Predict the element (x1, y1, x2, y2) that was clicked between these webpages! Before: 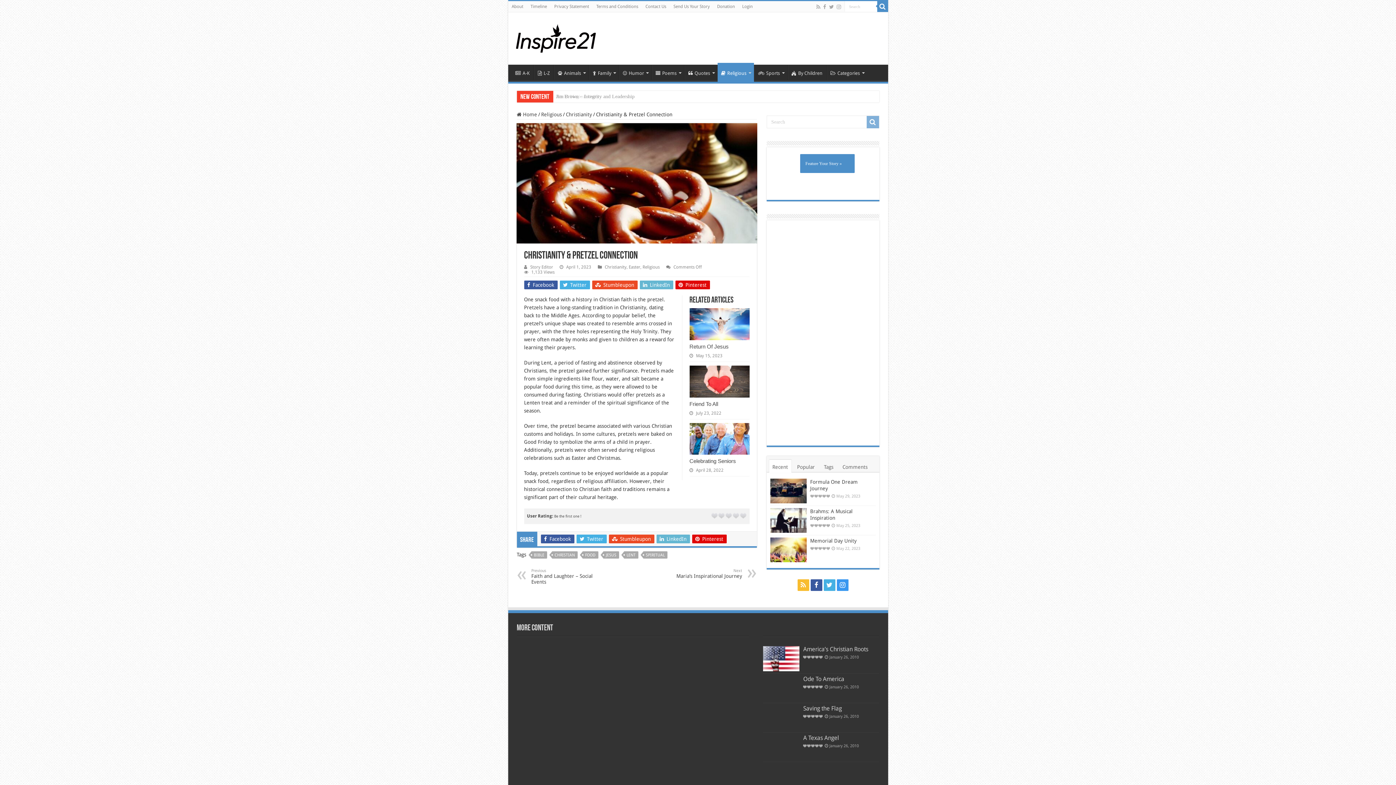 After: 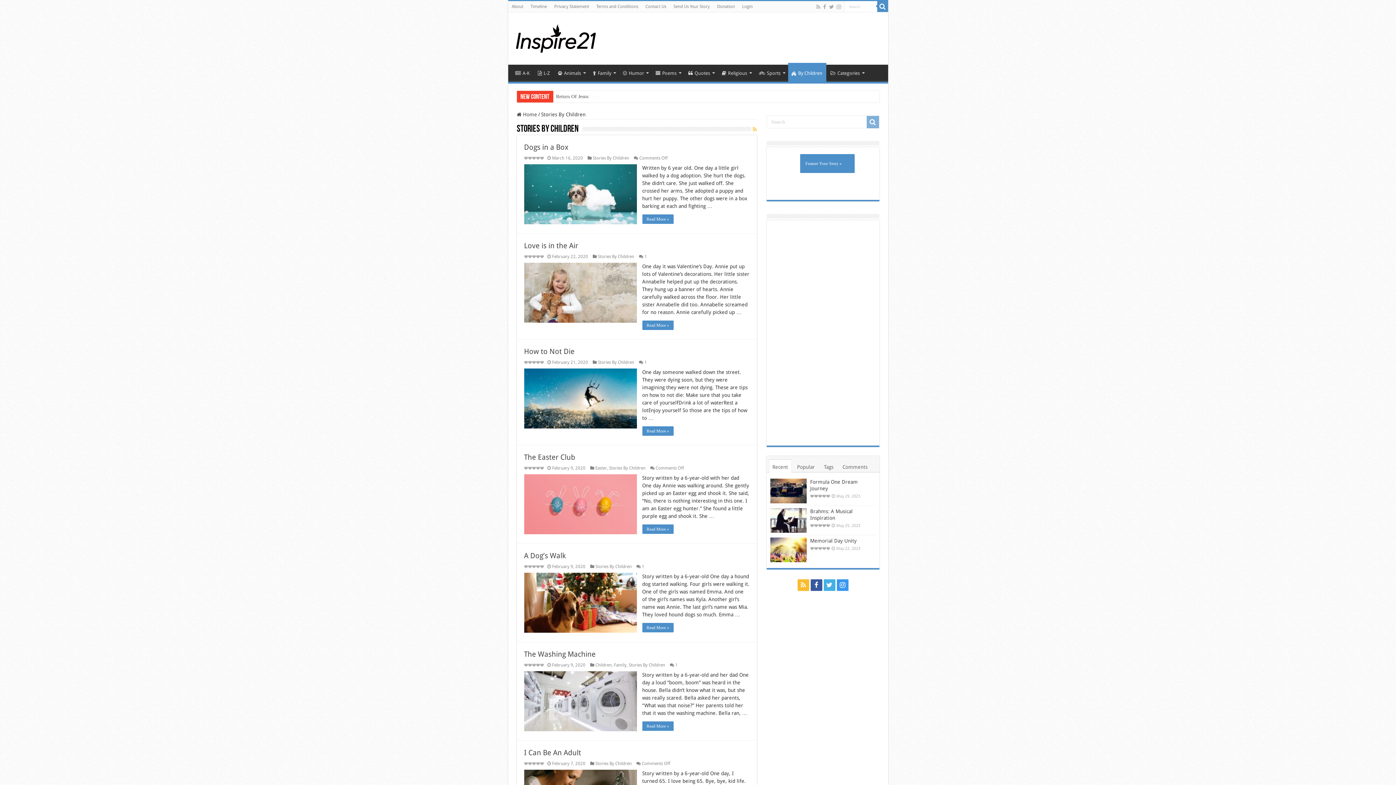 Action: label: By Children bbox: (787, 64, 826, 79)